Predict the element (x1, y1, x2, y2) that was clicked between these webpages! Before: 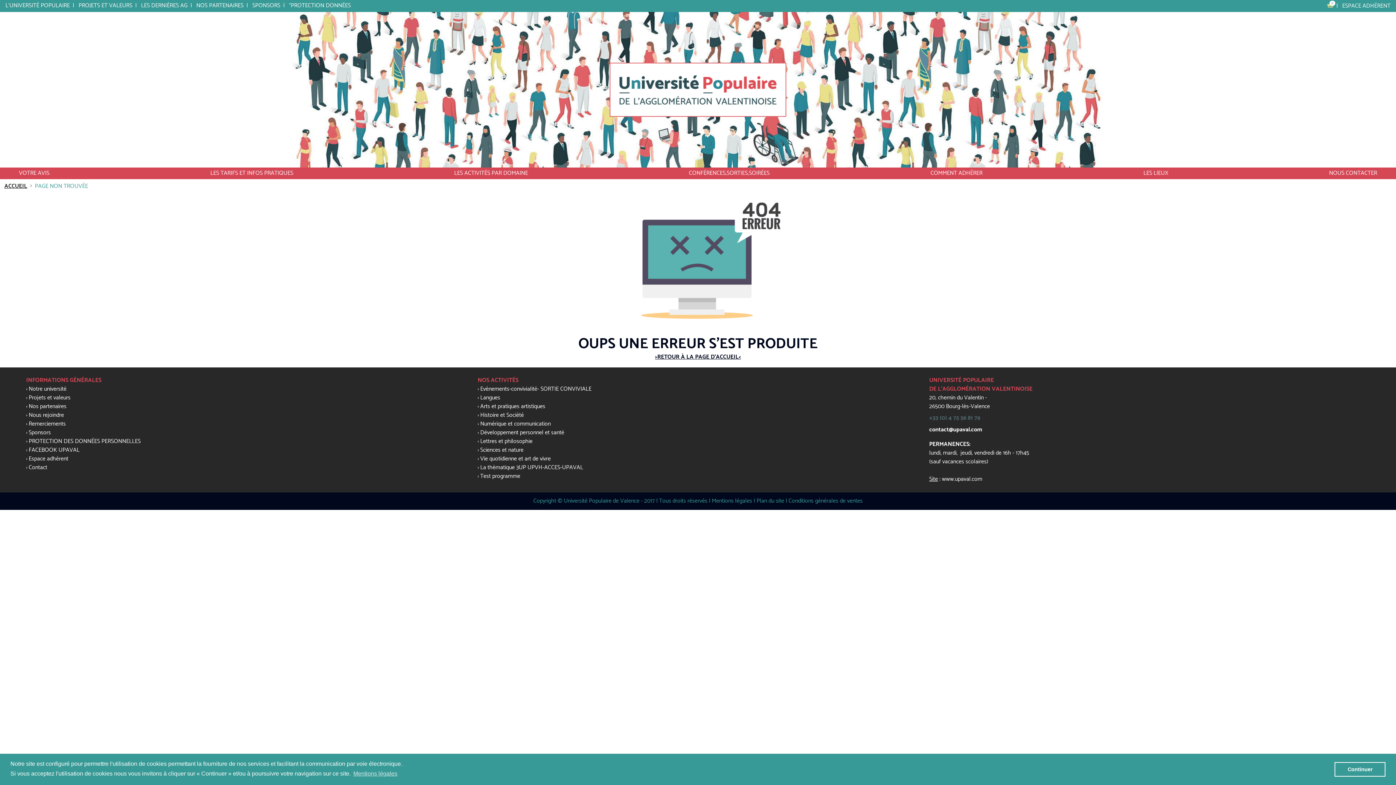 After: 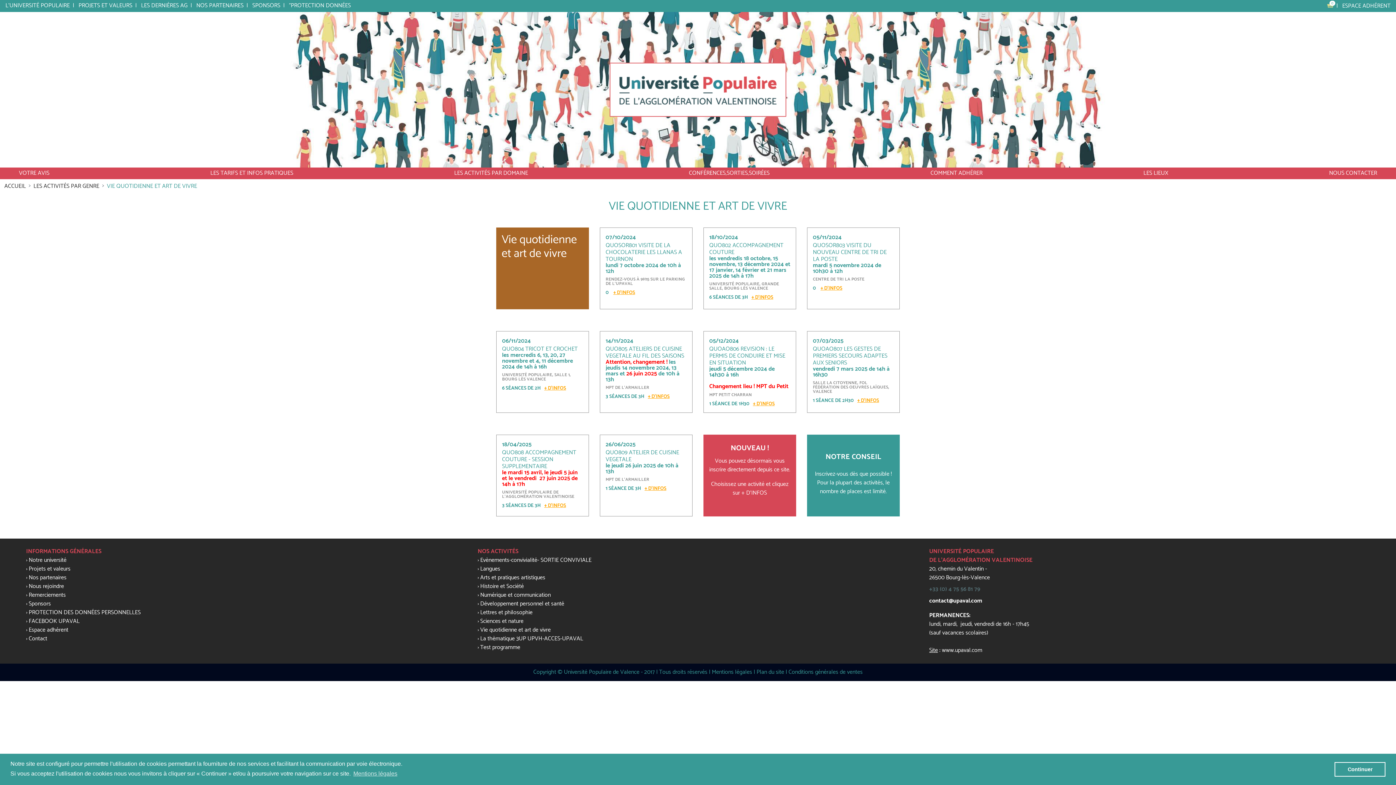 Action: bbox: (480, 454, 550, 463) label: Vie quotidienne et art de vivre